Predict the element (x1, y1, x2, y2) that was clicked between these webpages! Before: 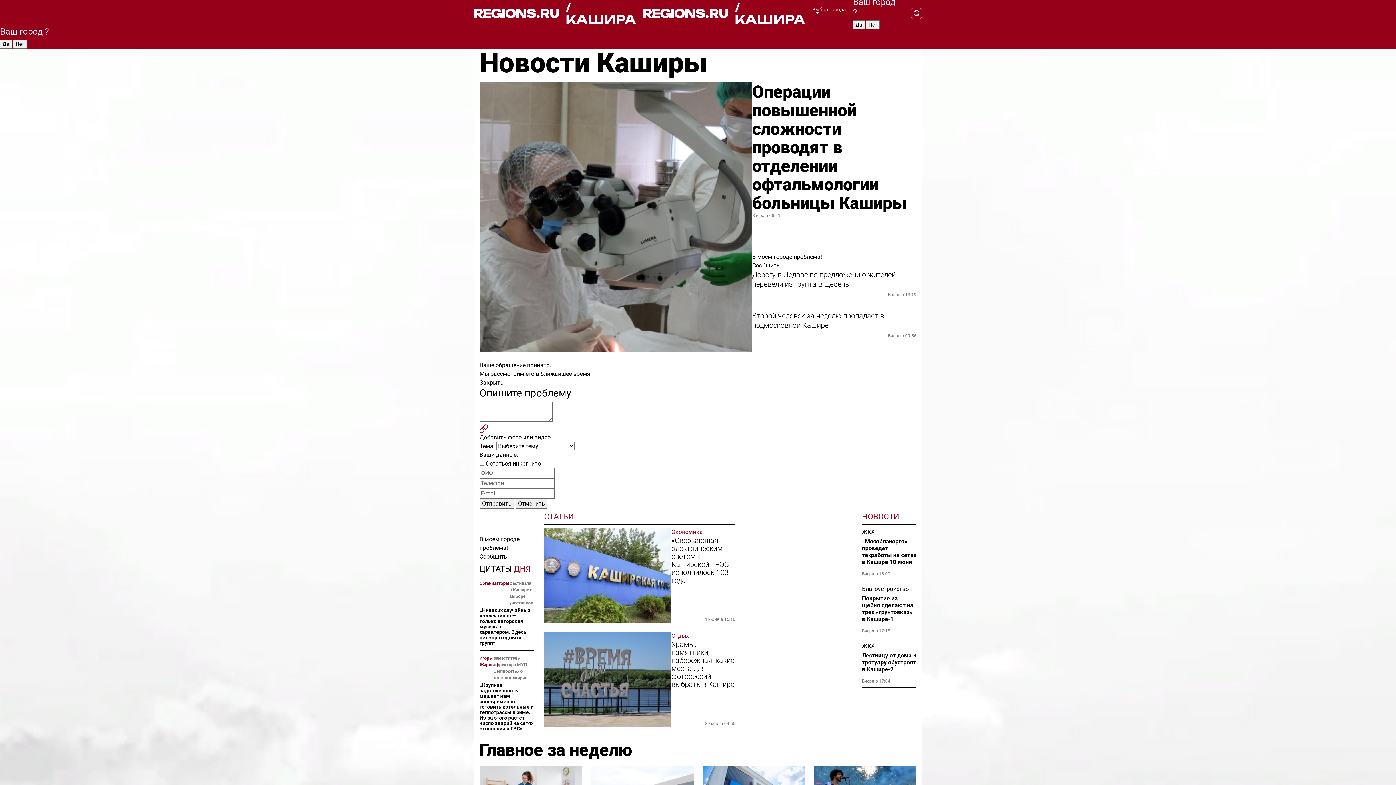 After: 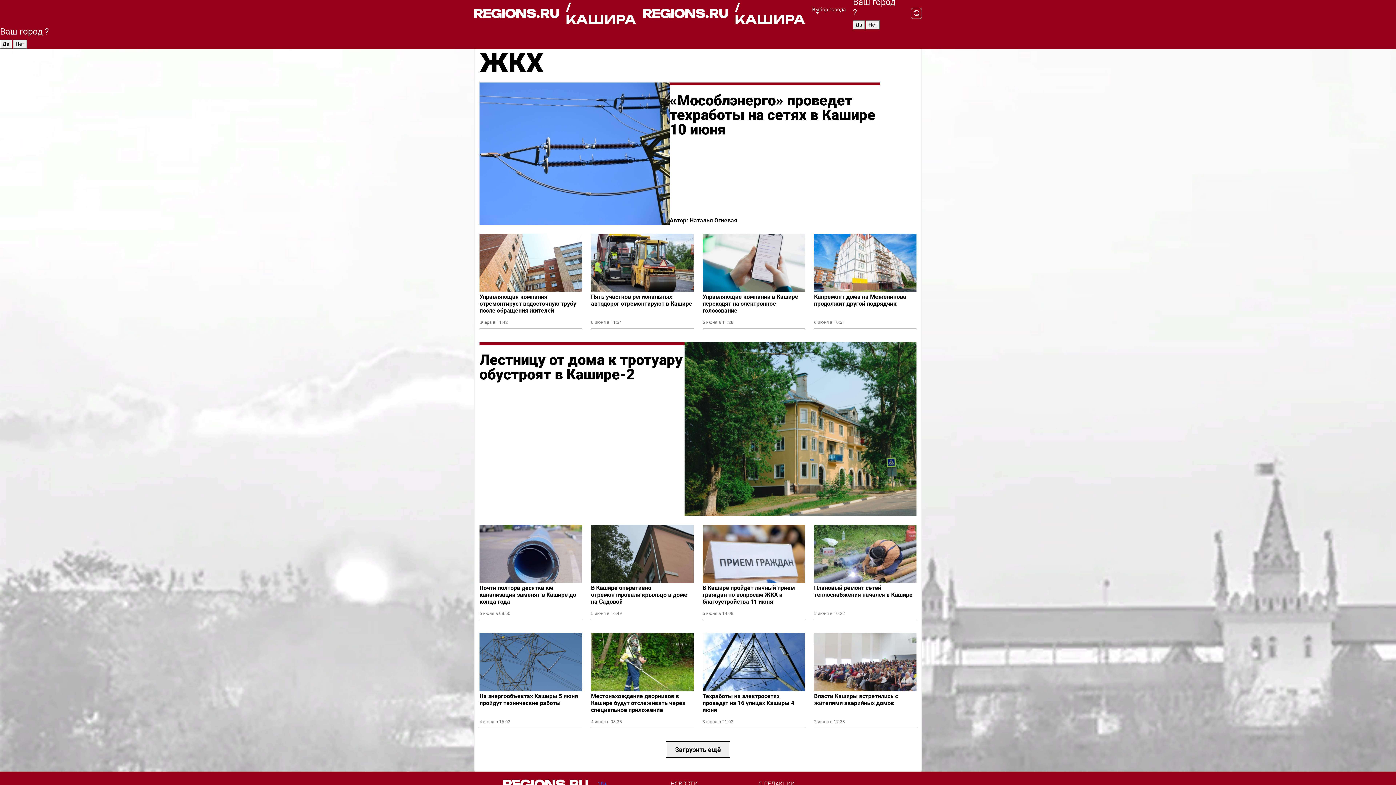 Action: bbox: (862, 527, 916, 536) label: ЖКХ